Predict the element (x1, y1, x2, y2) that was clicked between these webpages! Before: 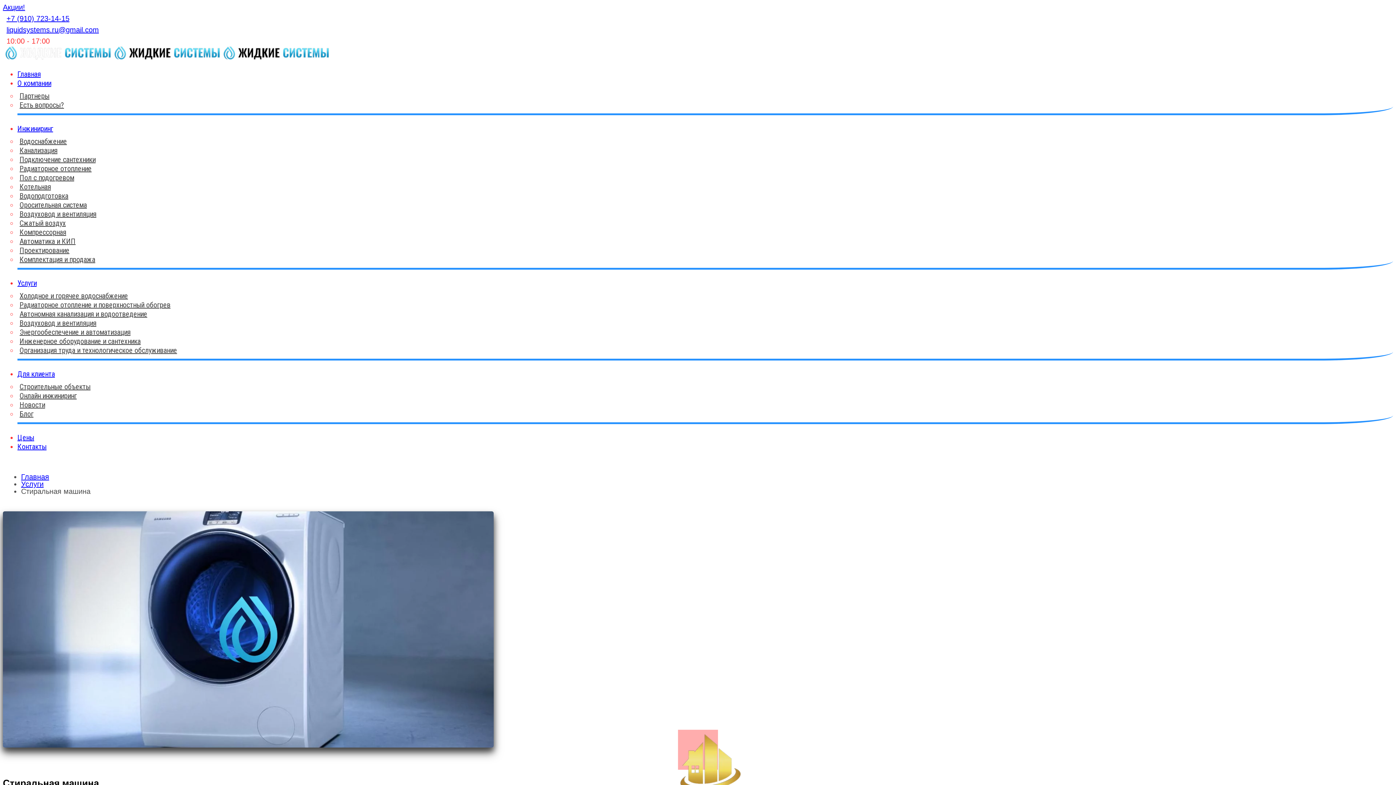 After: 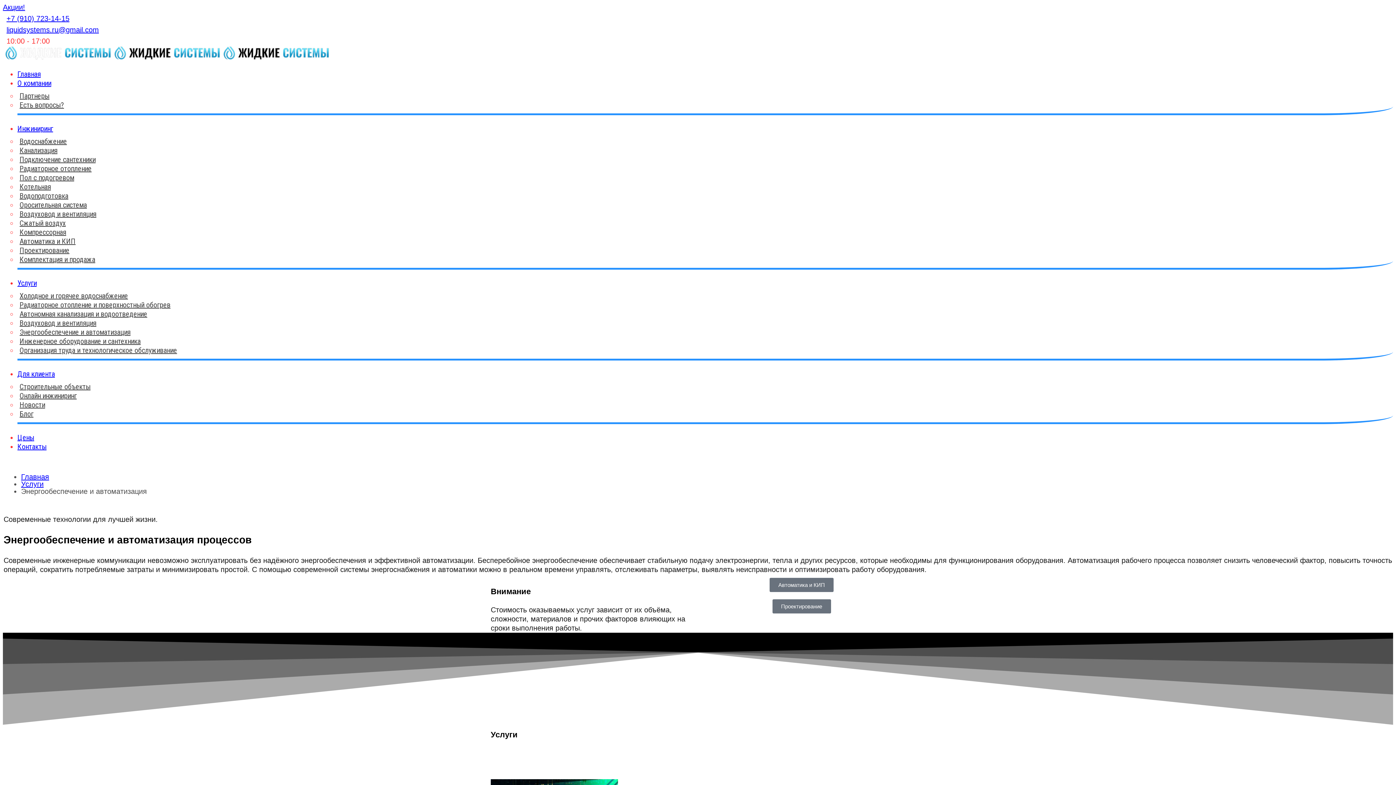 Action: bbox: (19, 328, 130, 336) label: Энергообеспечение и автоматизация